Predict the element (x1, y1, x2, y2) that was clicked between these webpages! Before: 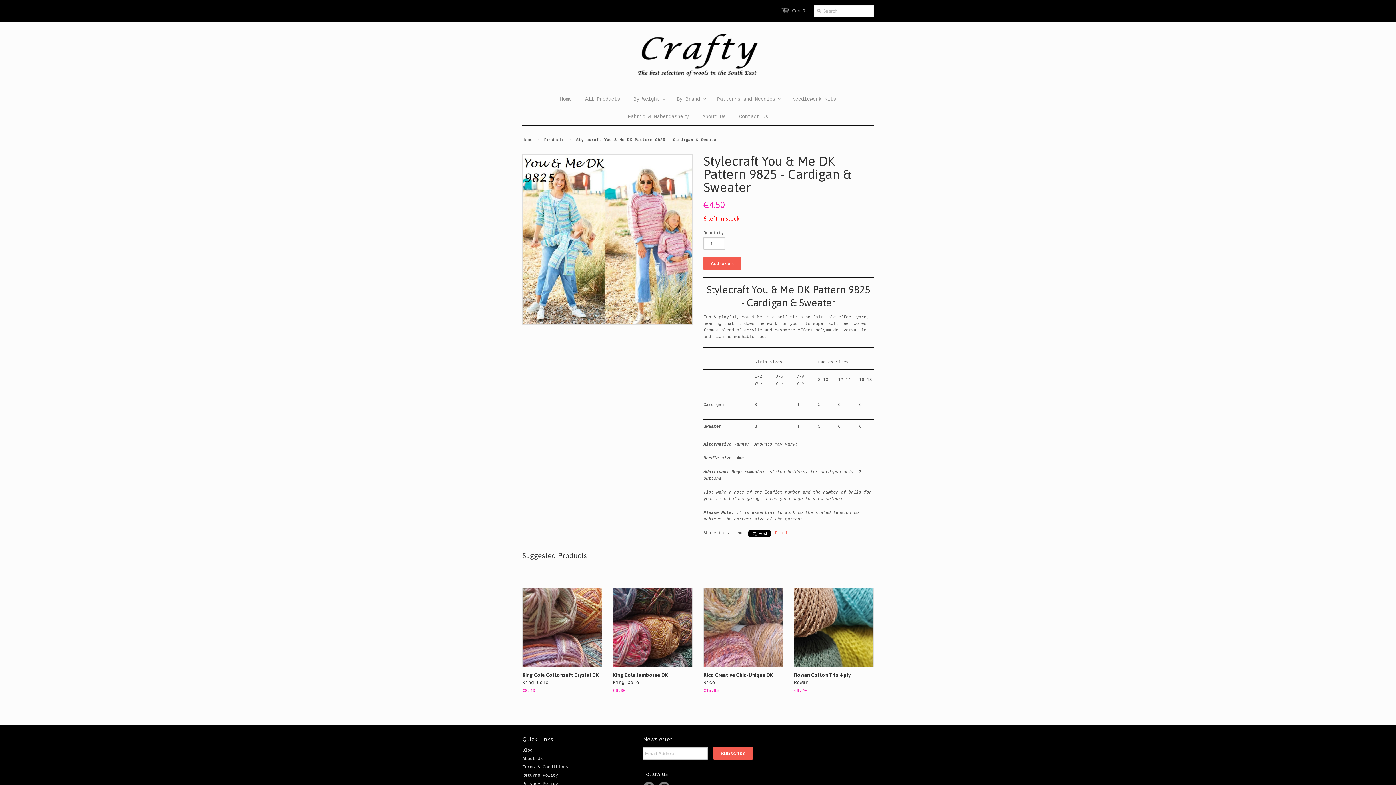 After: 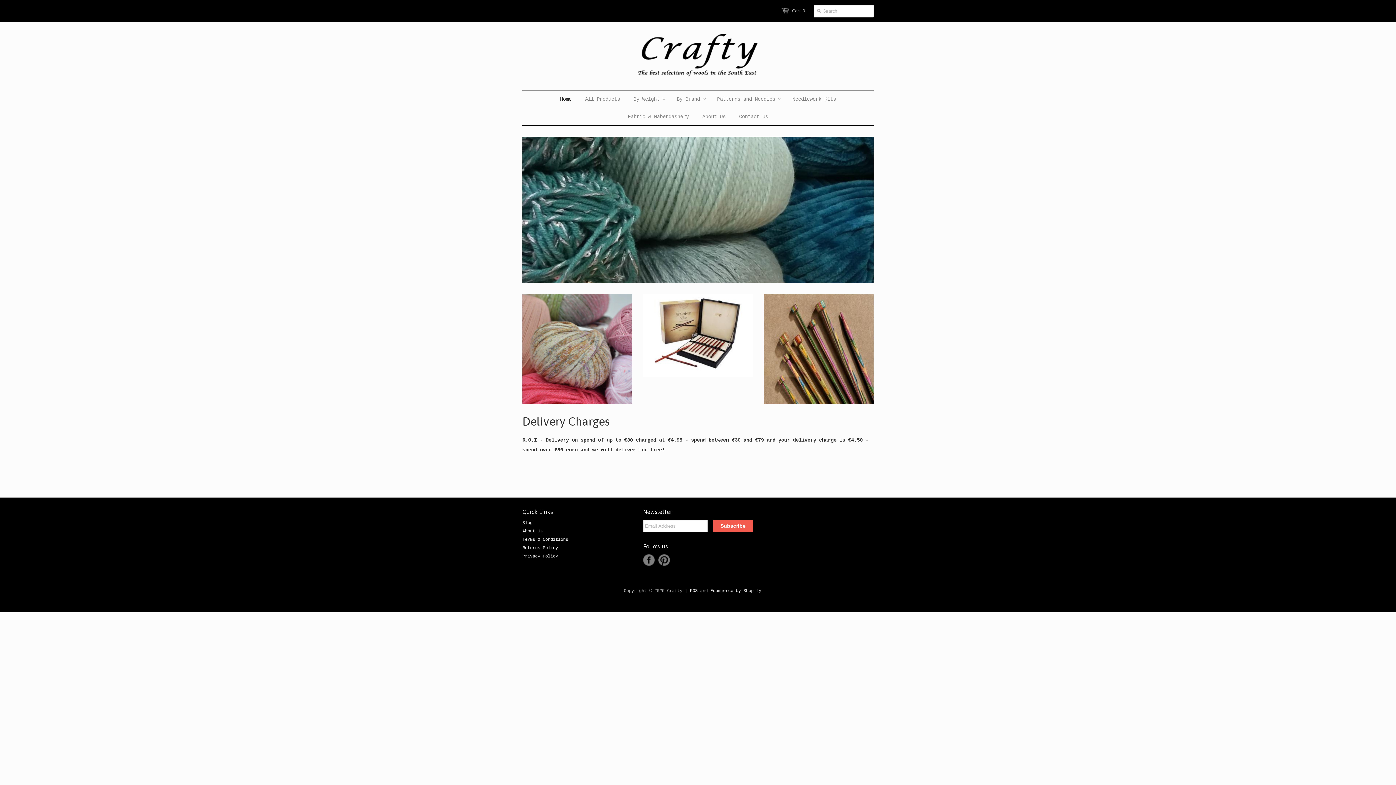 Action: bbox: (522, 32, 873, 79)